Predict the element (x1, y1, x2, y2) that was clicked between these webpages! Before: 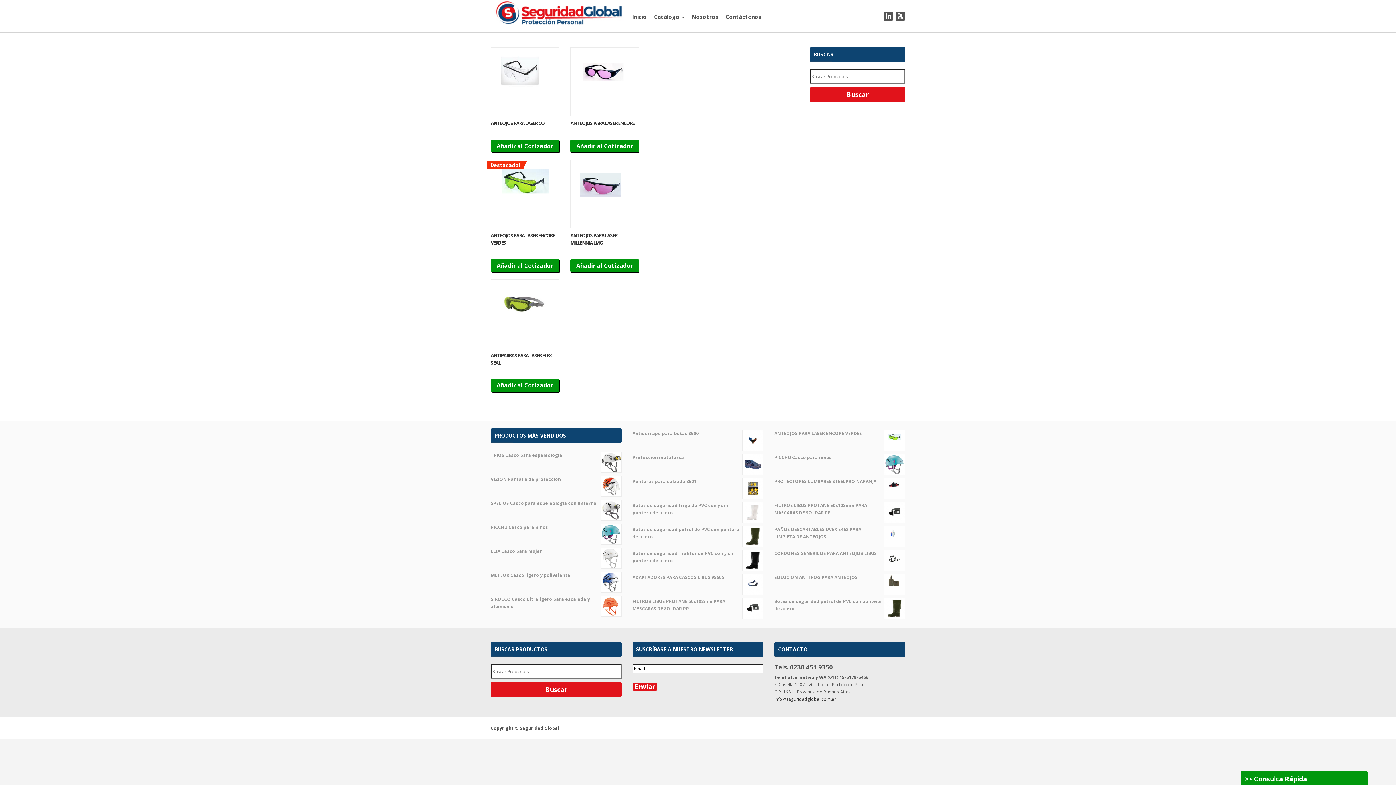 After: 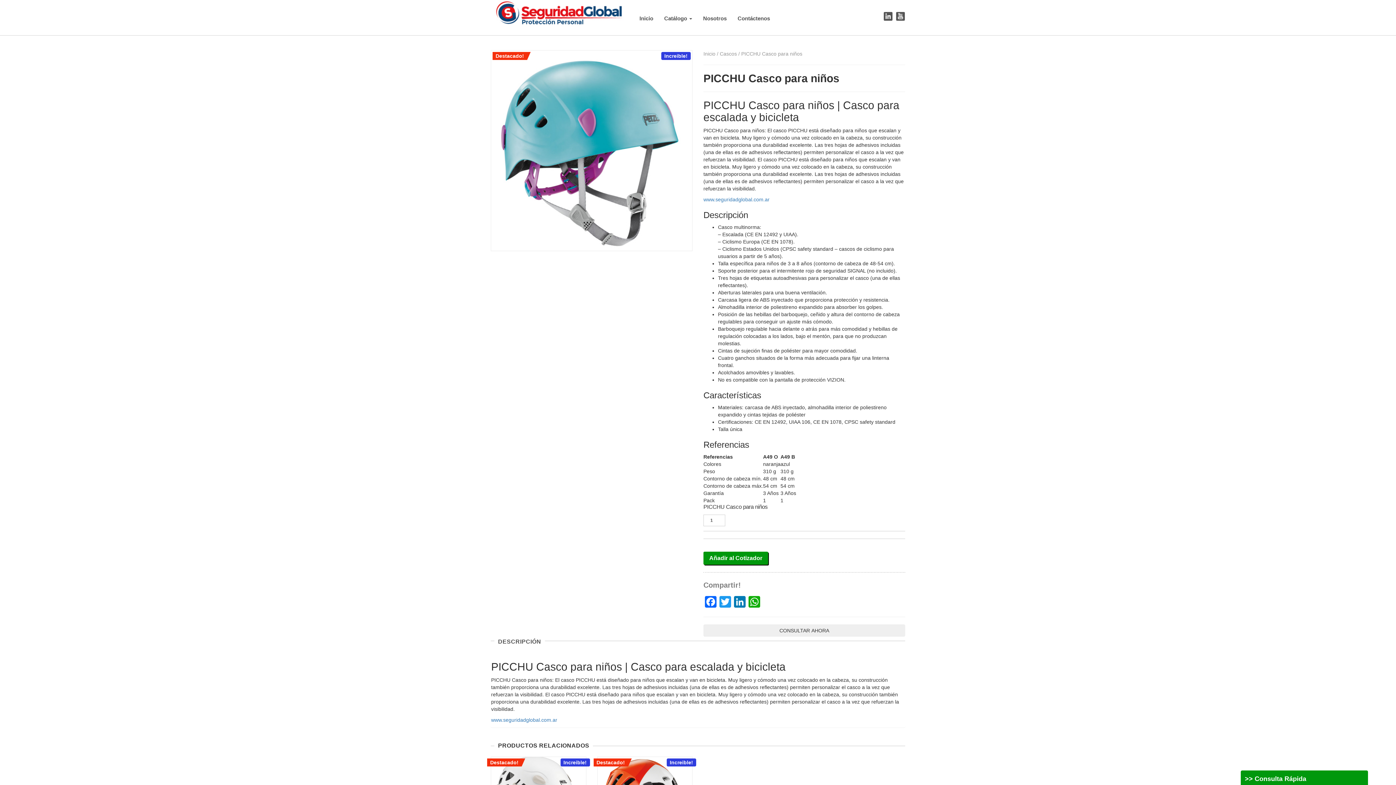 Action: bbox: (774, 454, 905, 461) label: PICCHU Casco para niños